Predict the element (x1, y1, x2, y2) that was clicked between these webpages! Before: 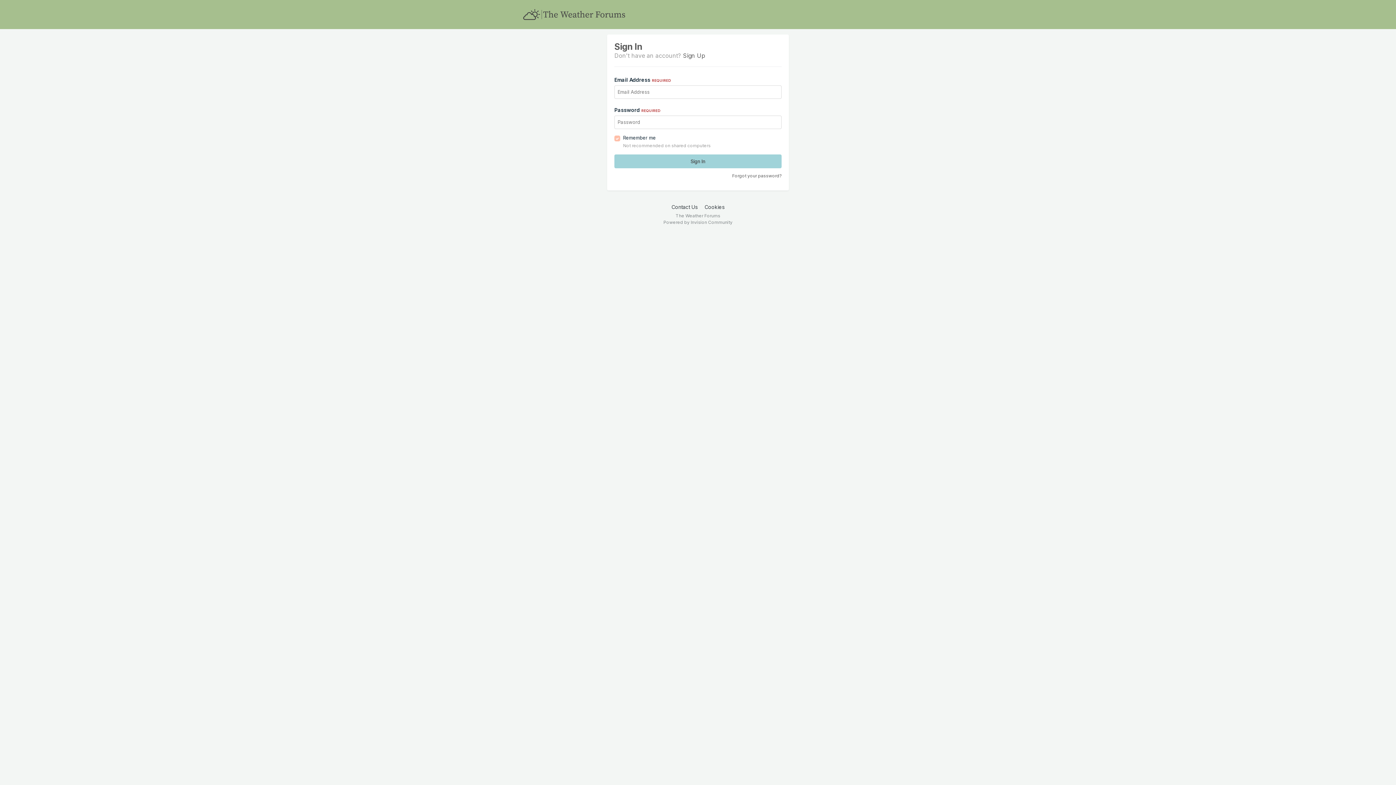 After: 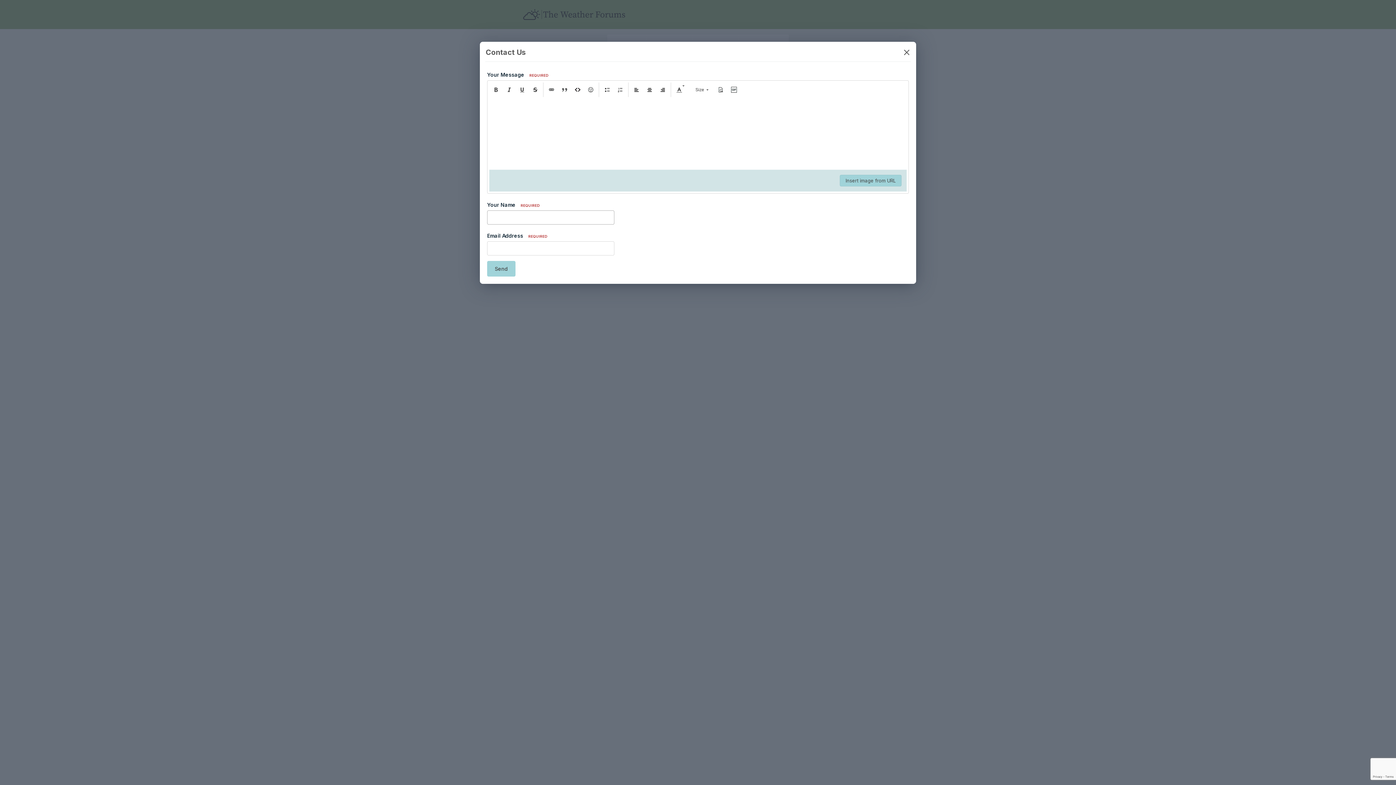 Action: label: Contact Us bbox: (671, 204, 697, 210)